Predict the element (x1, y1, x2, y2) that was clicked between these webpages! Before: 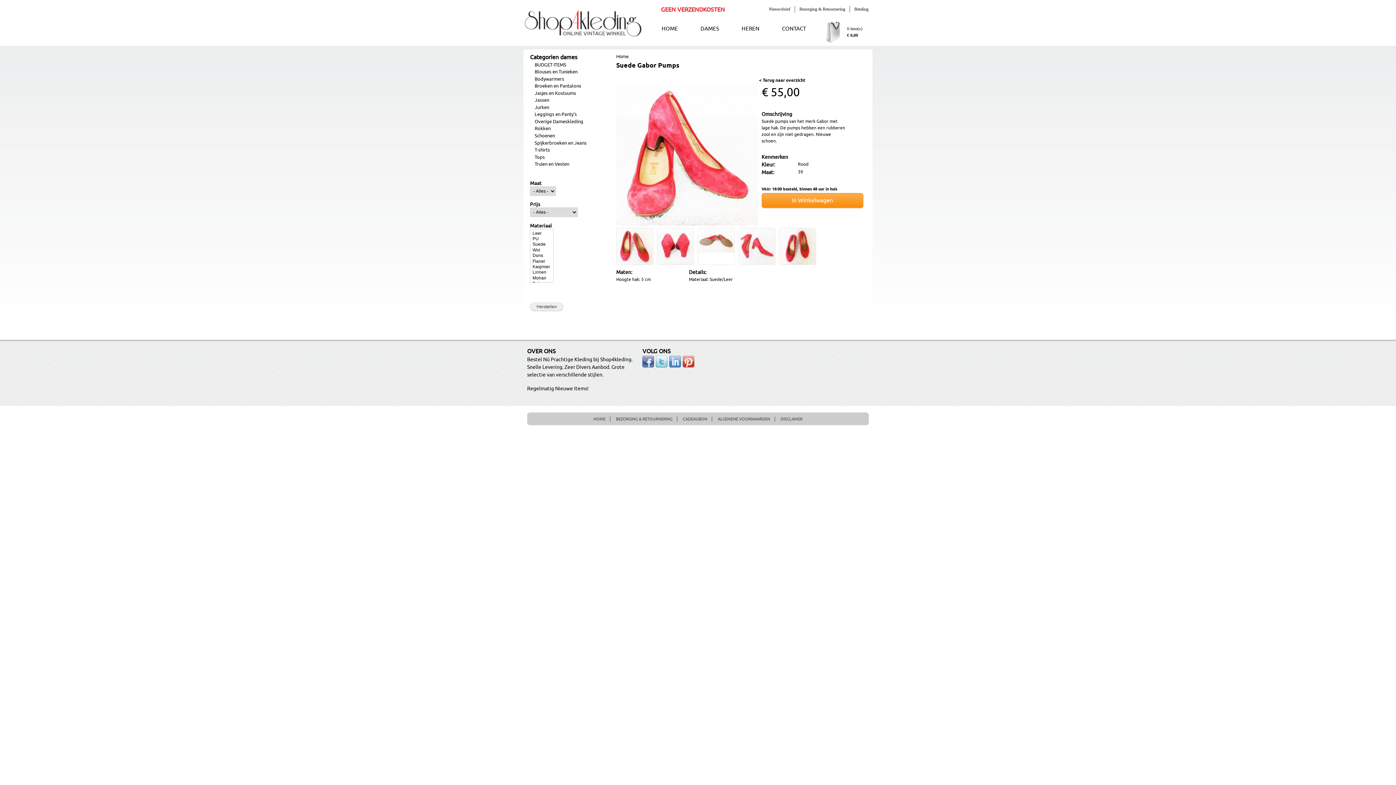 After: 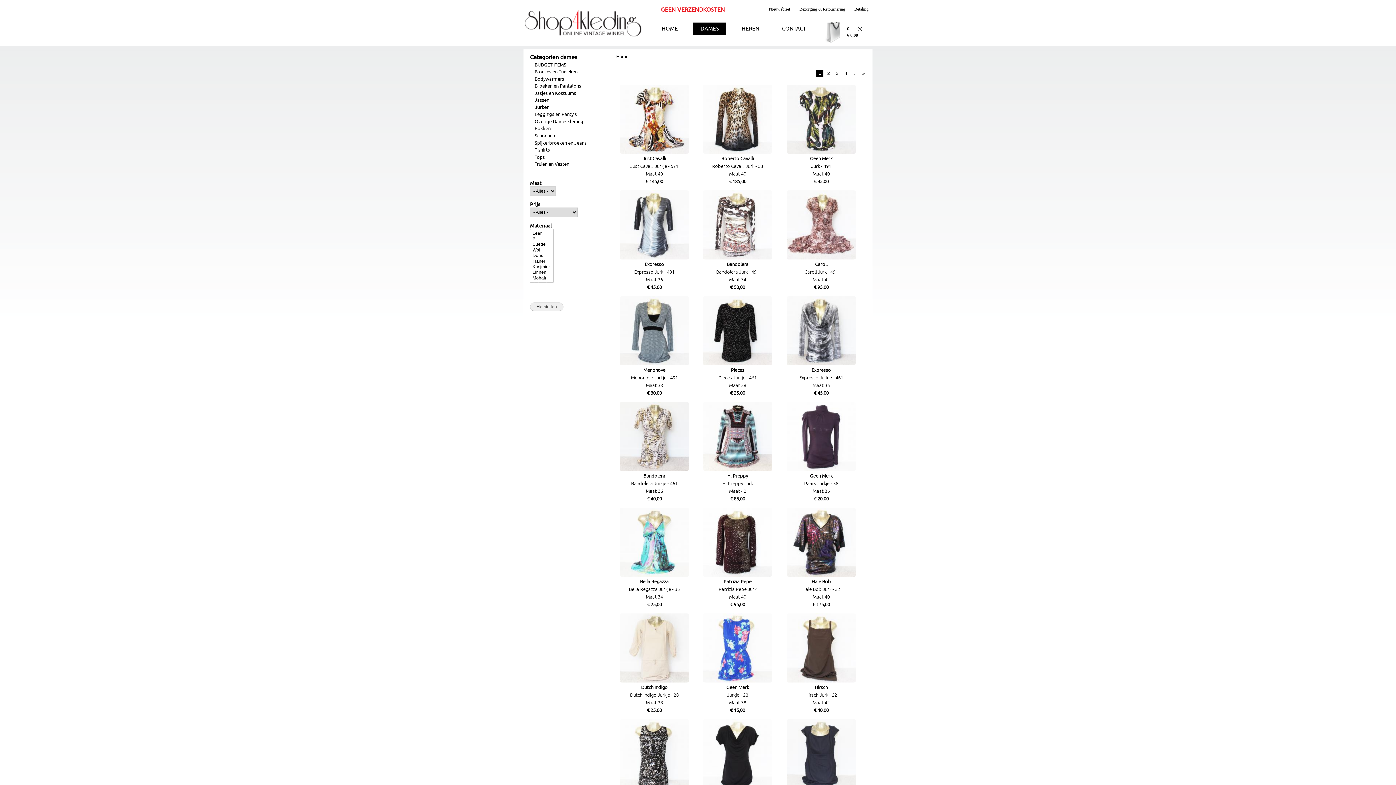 Action: label: Jurken bbox: (534, 104, 549, 110)